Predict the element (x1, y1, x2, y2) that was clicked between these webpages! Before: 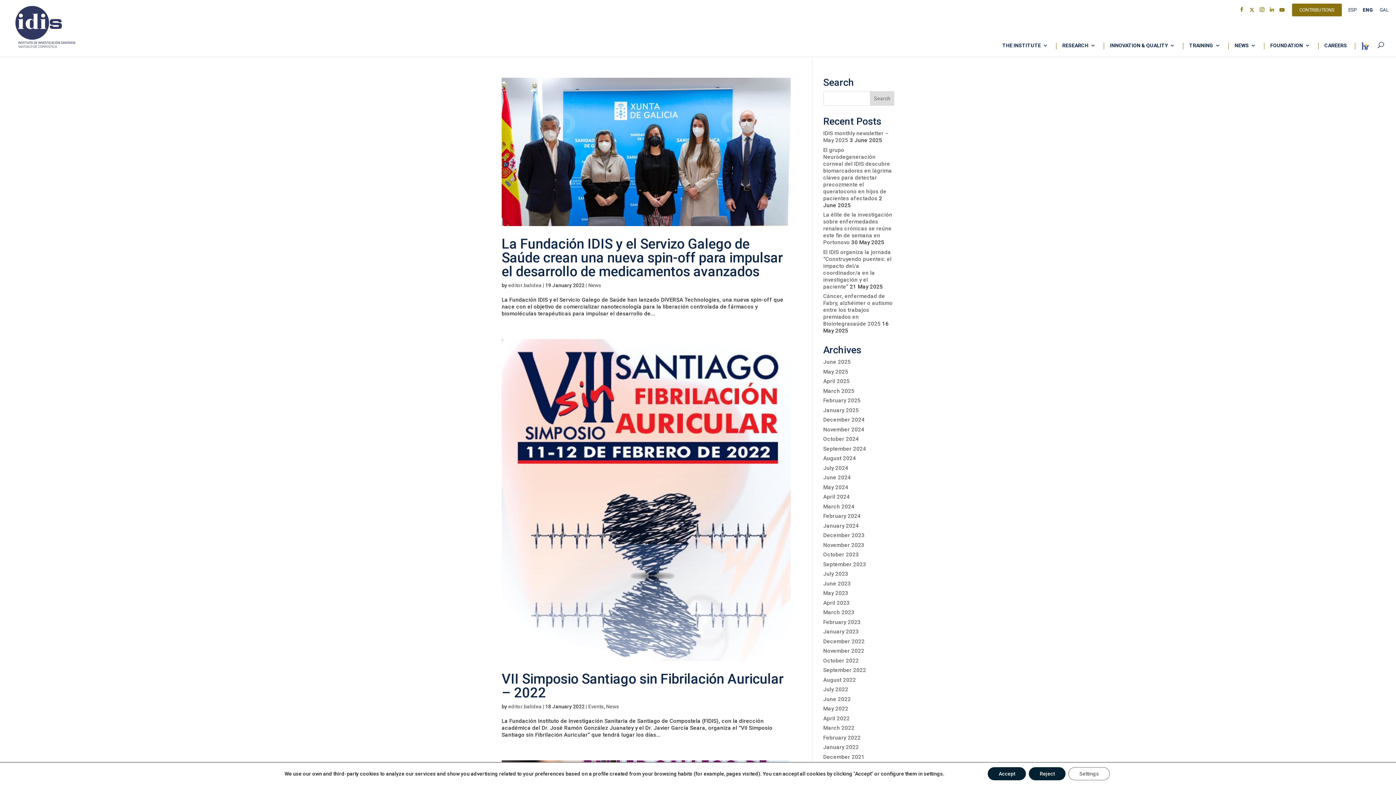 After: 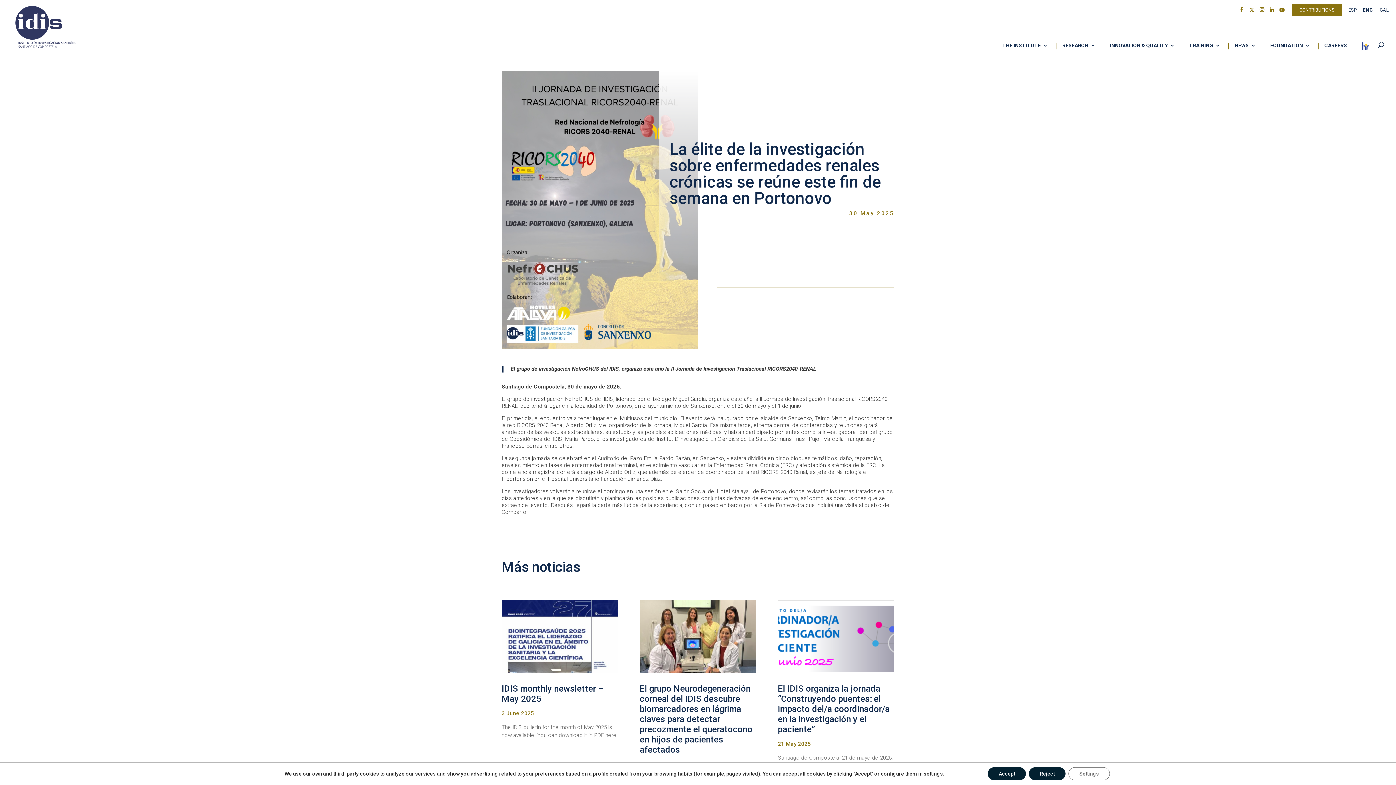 Action: bbox: (823, 211, 892, 245) label: La élite de la investigación sobre enfermedades renales crónicas se reúne este fin de semana en Portonovo